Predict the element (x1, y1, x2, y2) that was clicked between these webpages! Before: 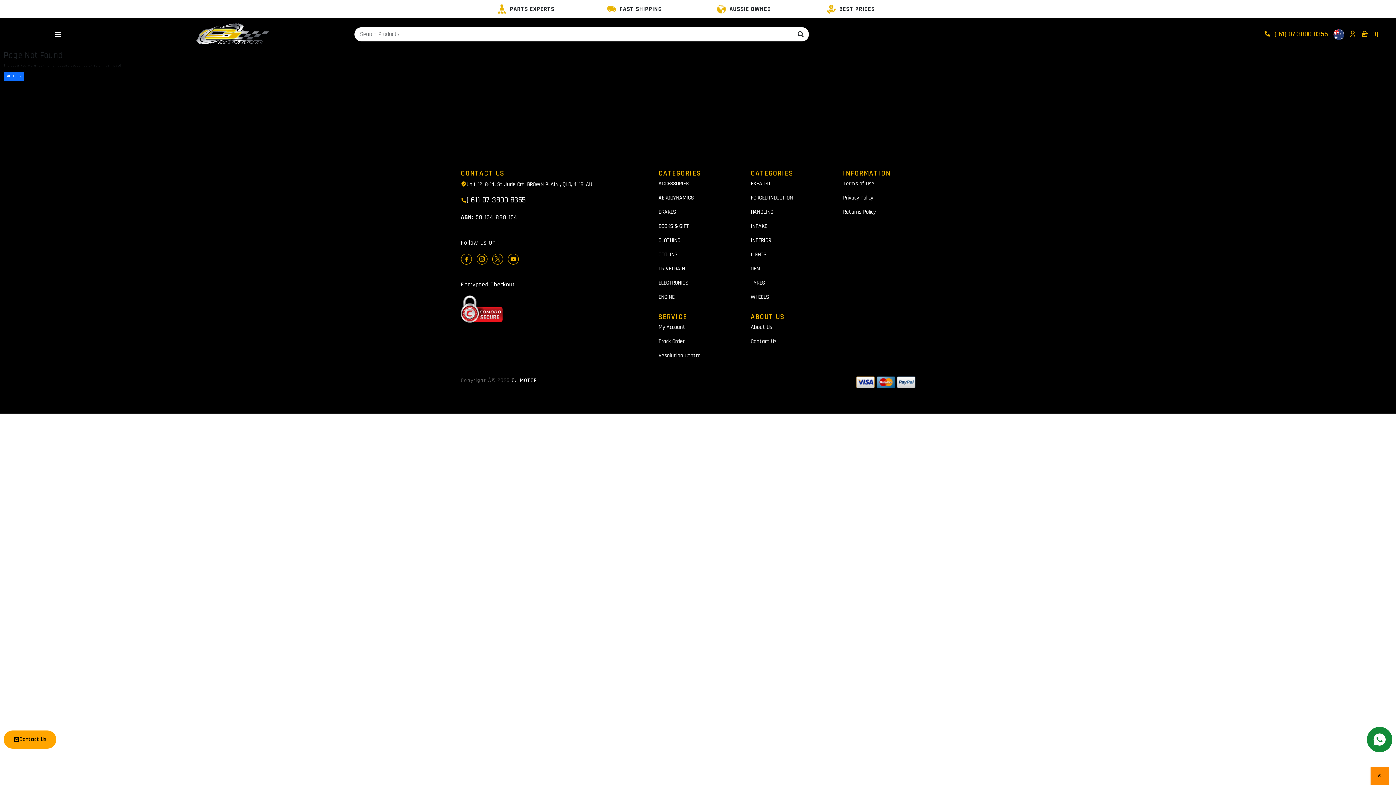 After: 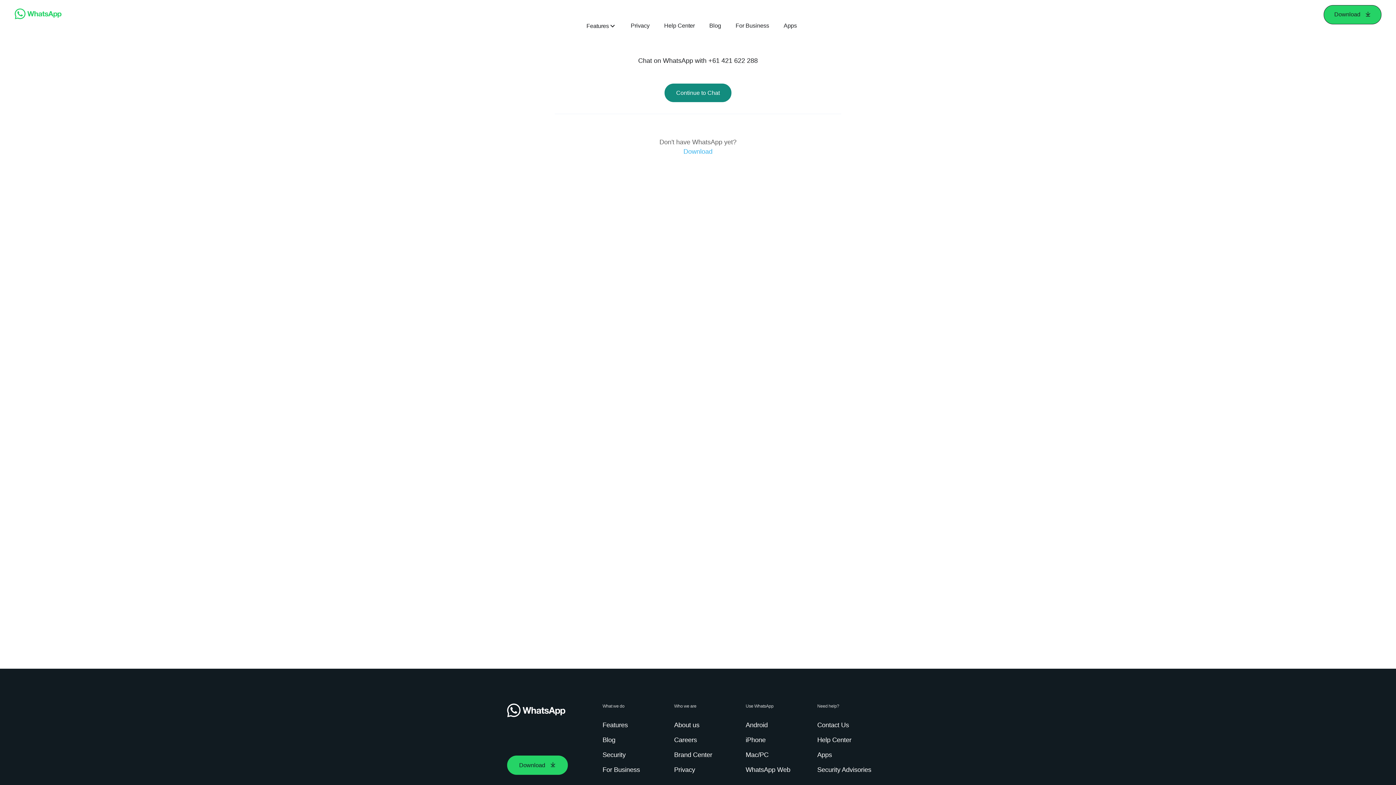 Action: bbox: (1367, 727, 1392, 752)